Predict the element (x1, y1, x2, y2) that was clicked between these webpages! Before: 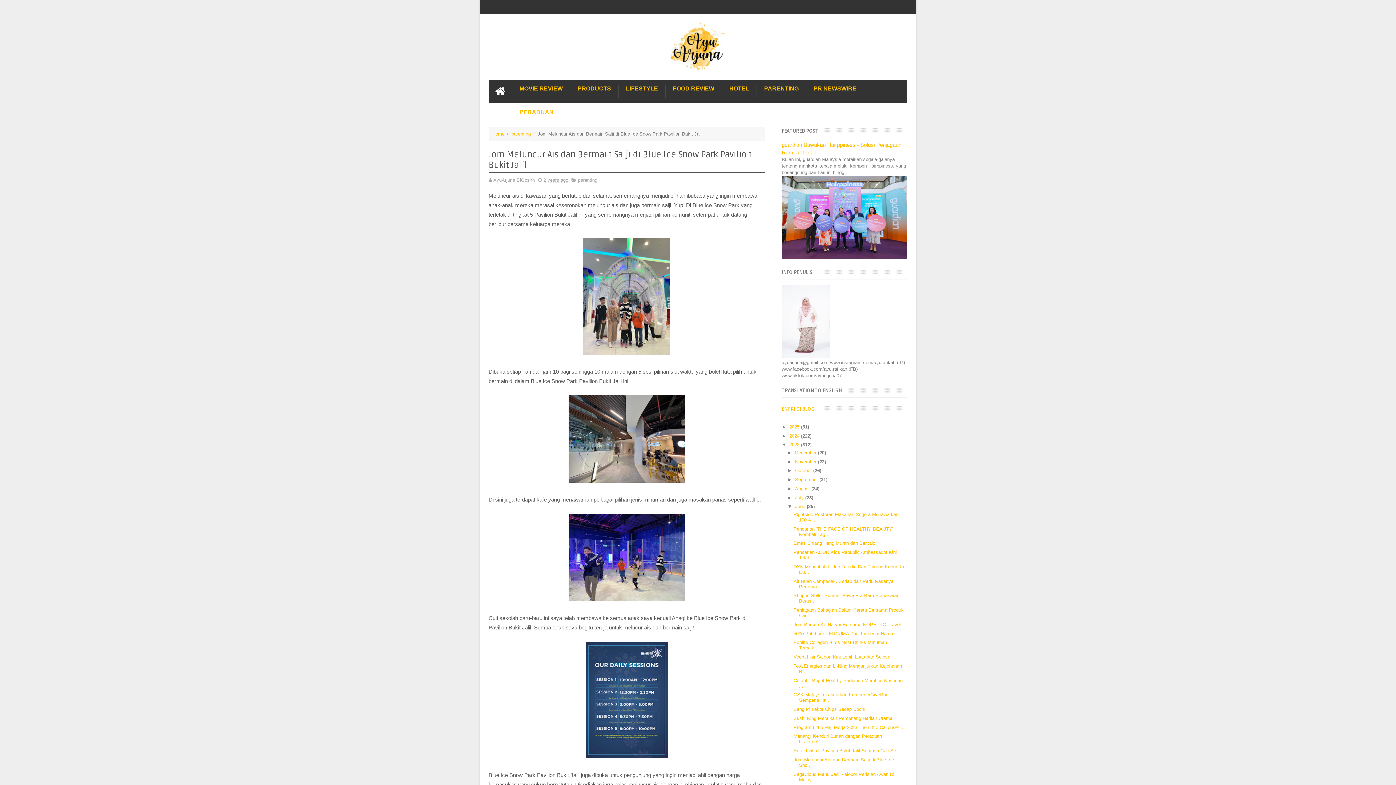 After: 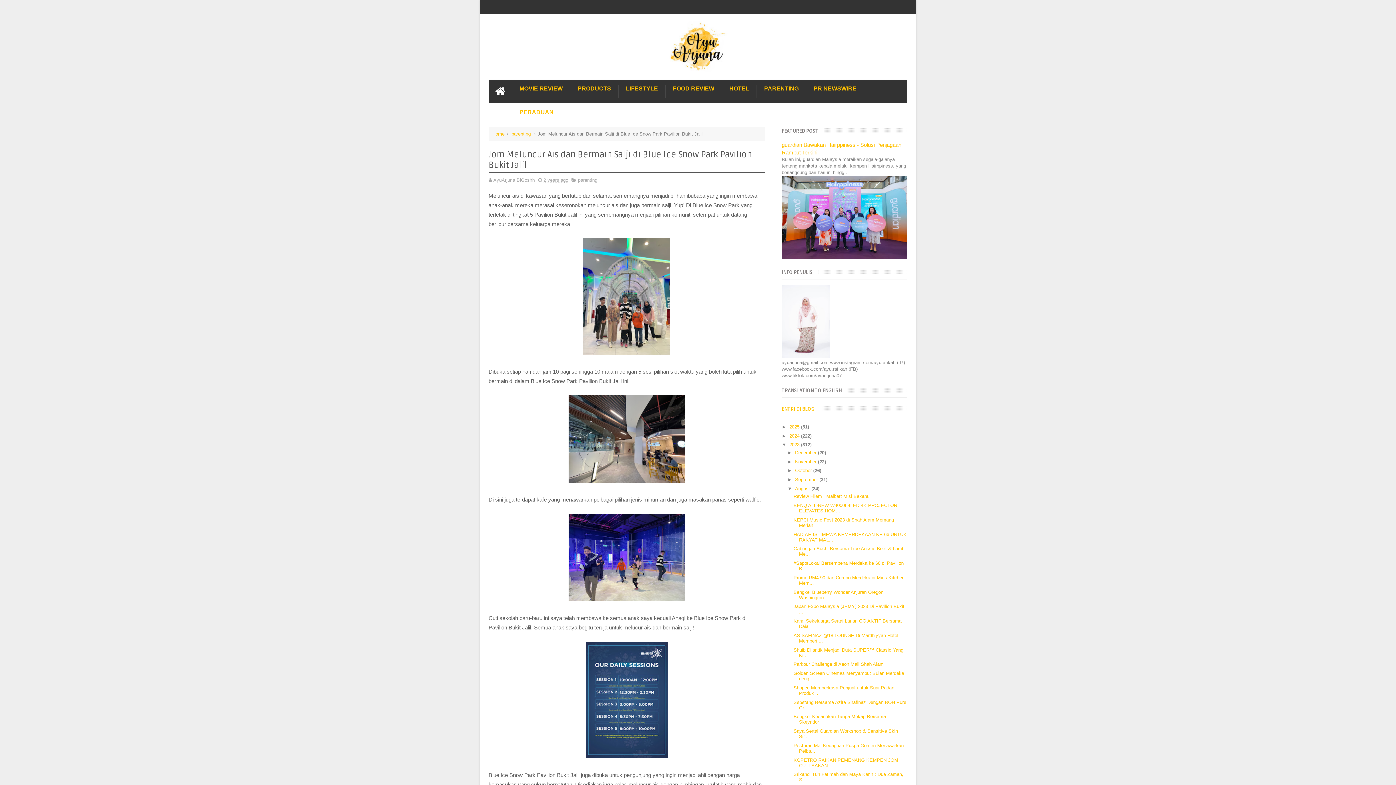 Action: bbox: (787, 486, 795, 491) label: ►  